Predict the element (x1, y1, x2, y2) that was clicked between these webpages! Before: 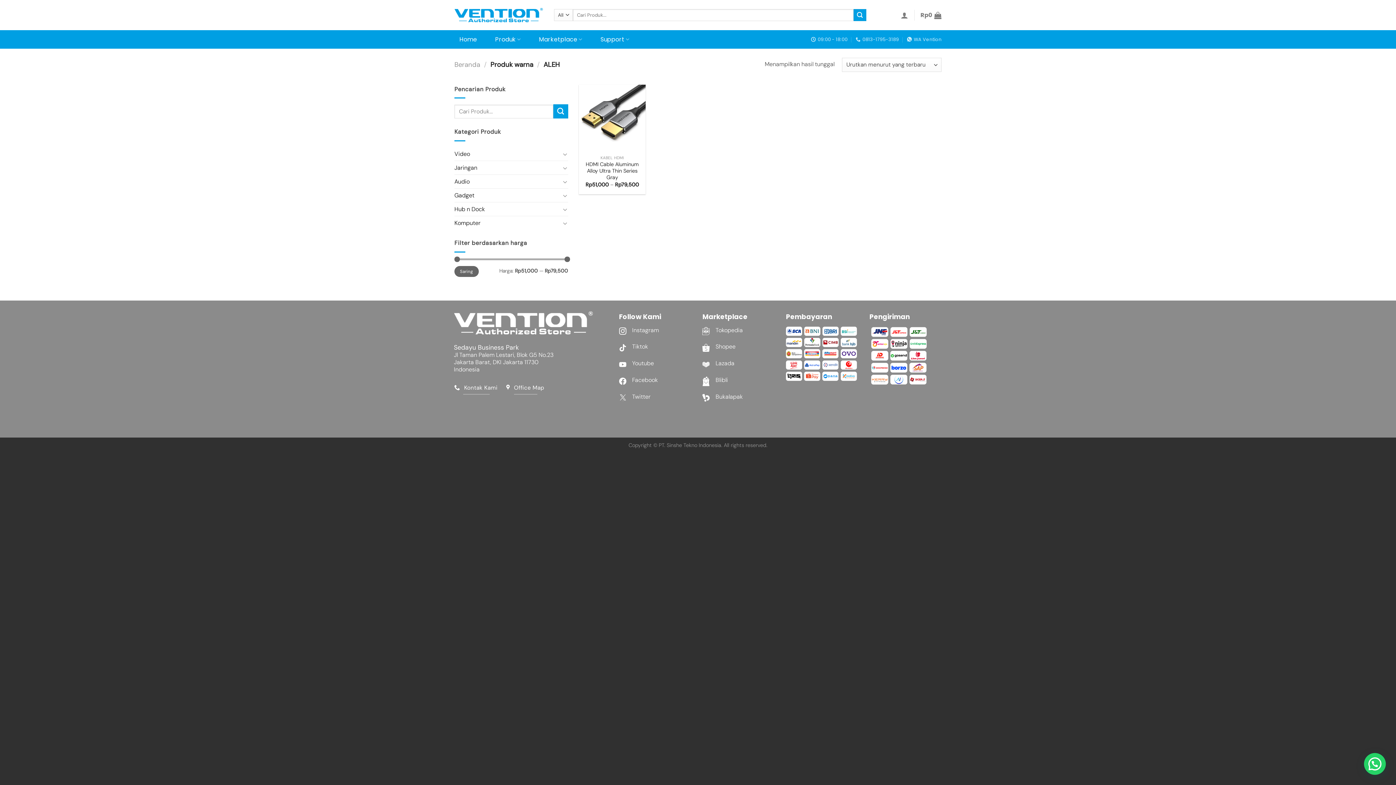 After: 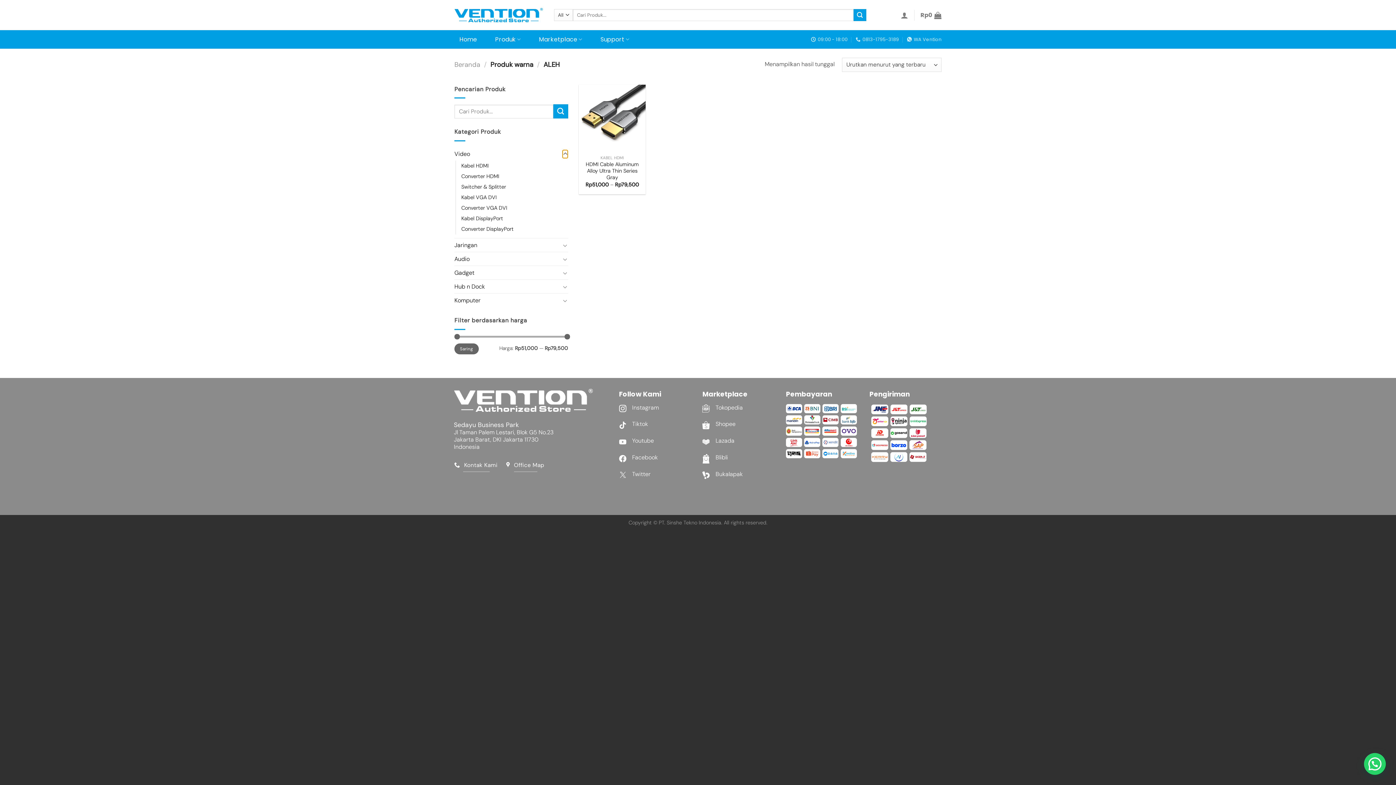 Action: bbox: (562, 149, 568, 158) label: Toggle